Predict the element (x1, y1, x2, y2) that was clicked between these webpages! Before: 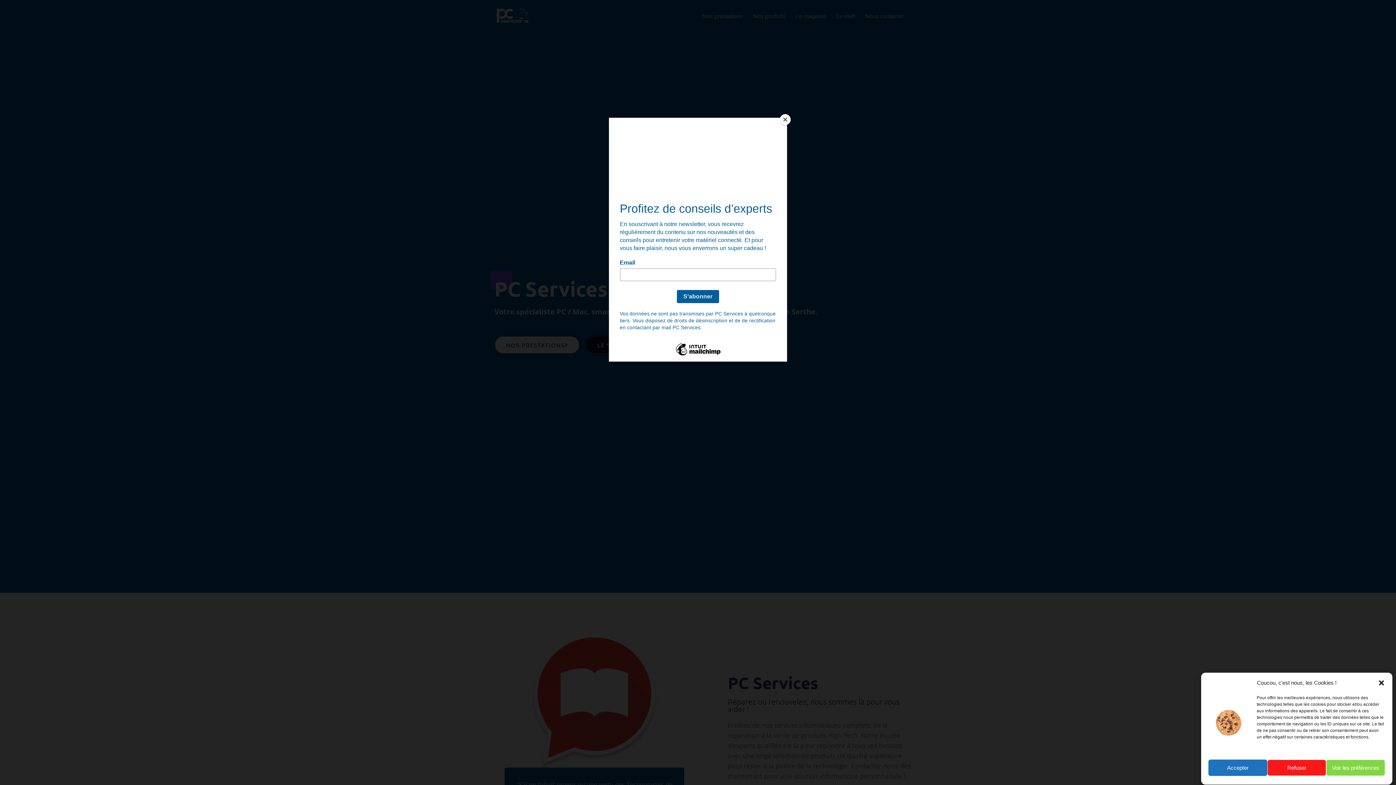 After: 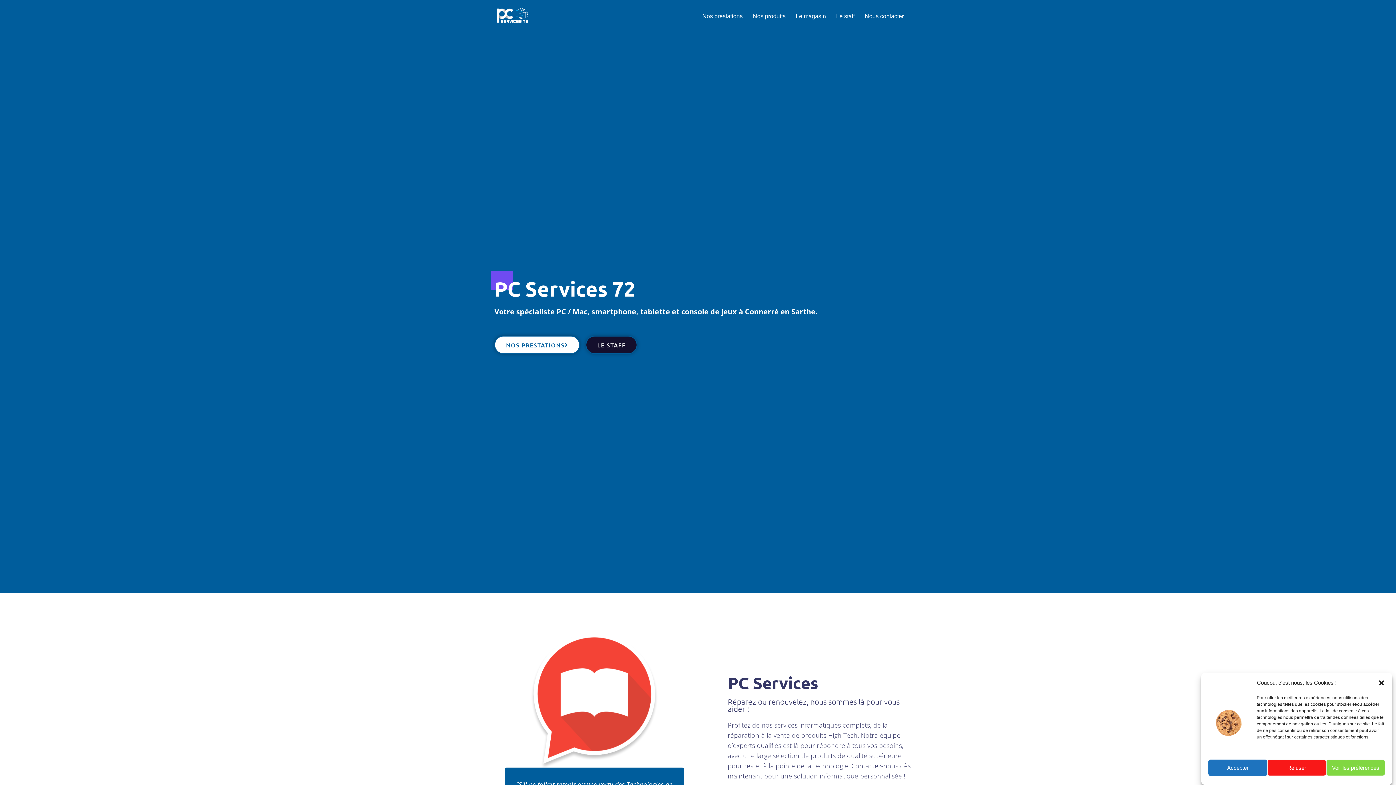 Action: bbox: (780, 114, 790, 125) label: Close